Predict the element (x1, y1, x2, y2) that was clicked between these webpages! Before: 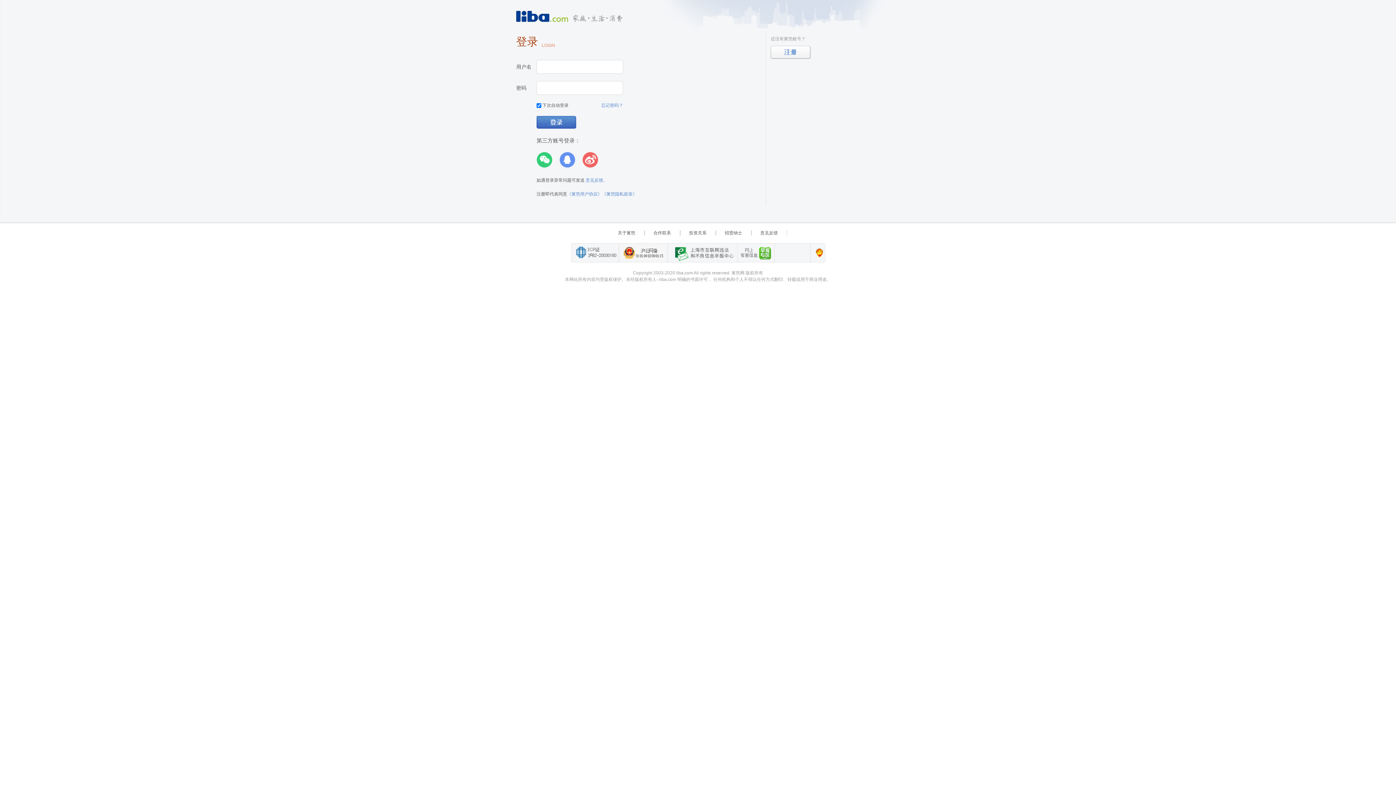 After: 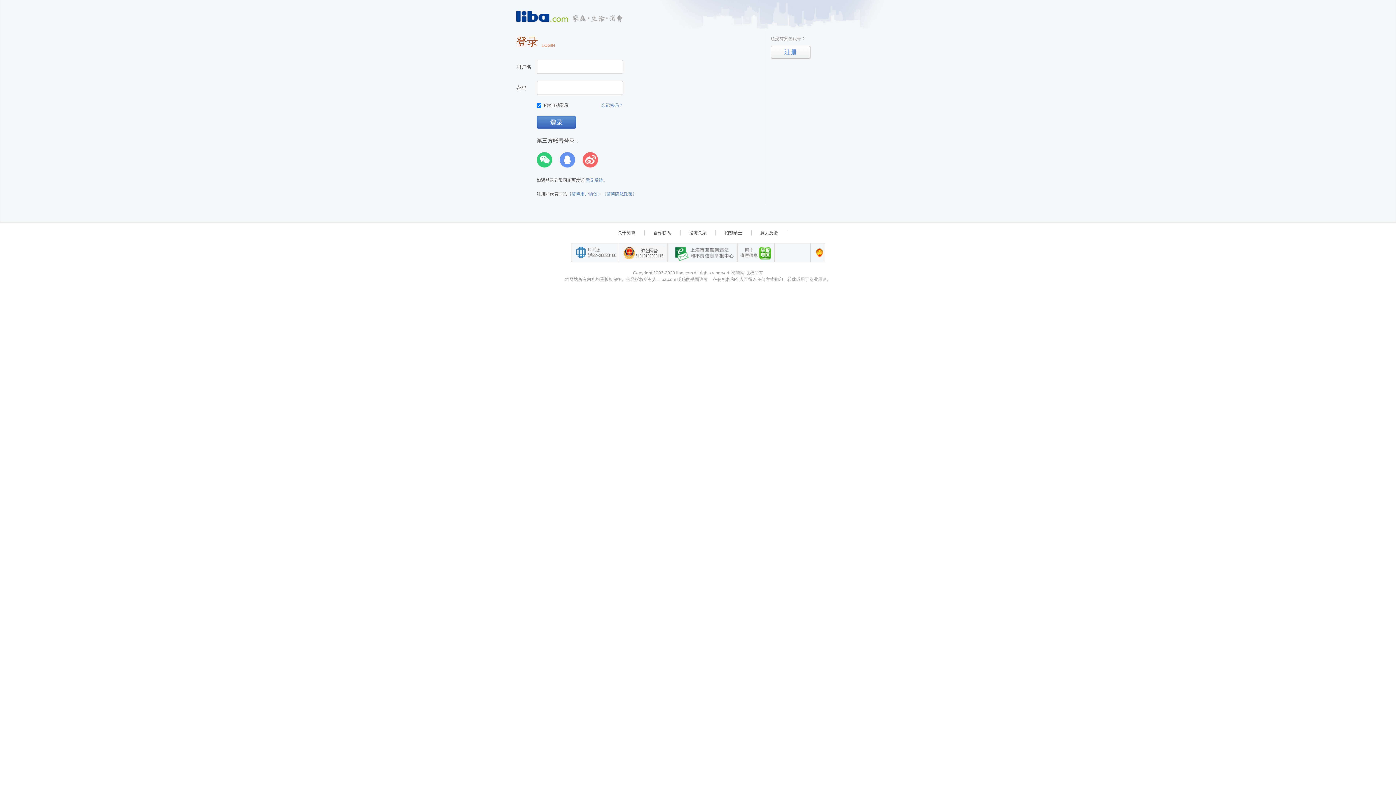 Action: bbox: (810, 243, 824, 262) label: 上海篱笆信息科技有限公司营业执照报备